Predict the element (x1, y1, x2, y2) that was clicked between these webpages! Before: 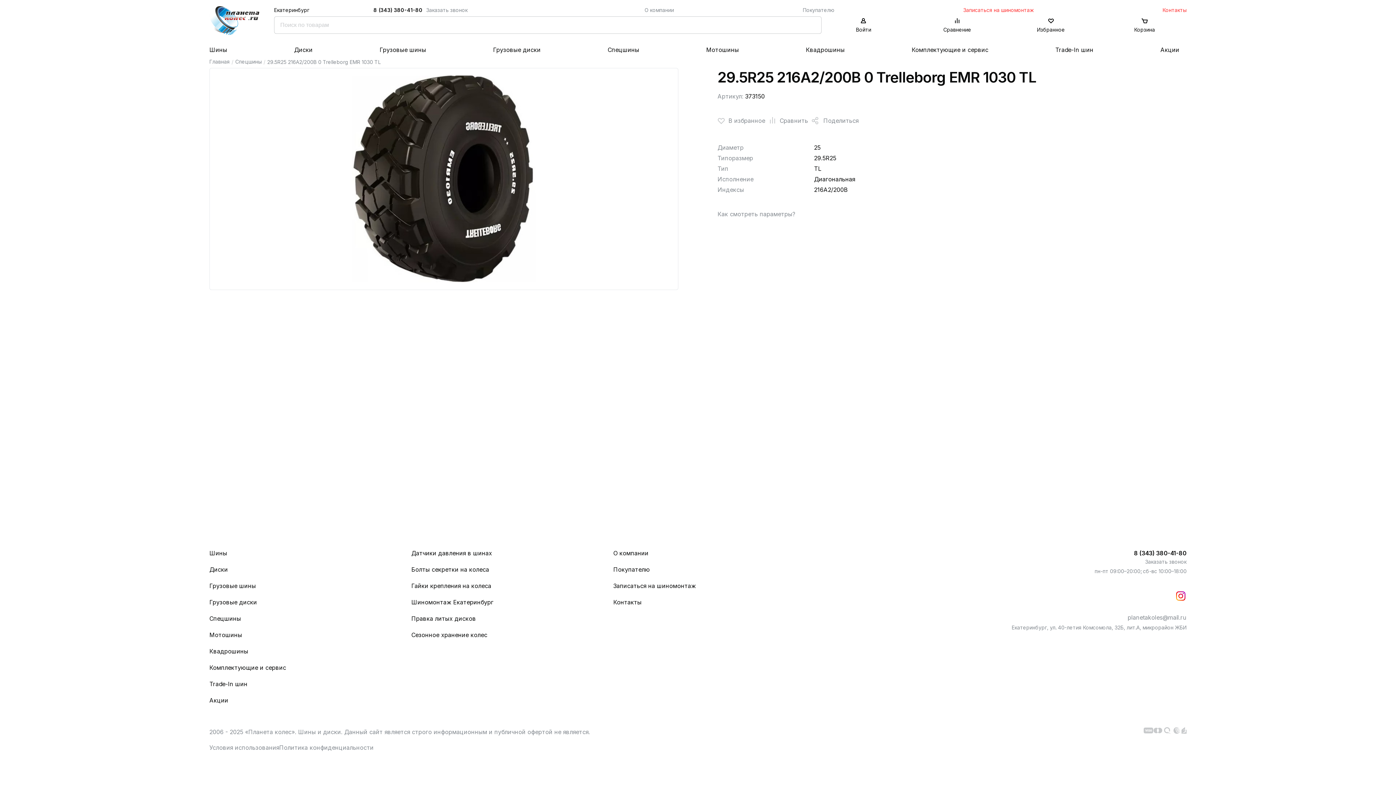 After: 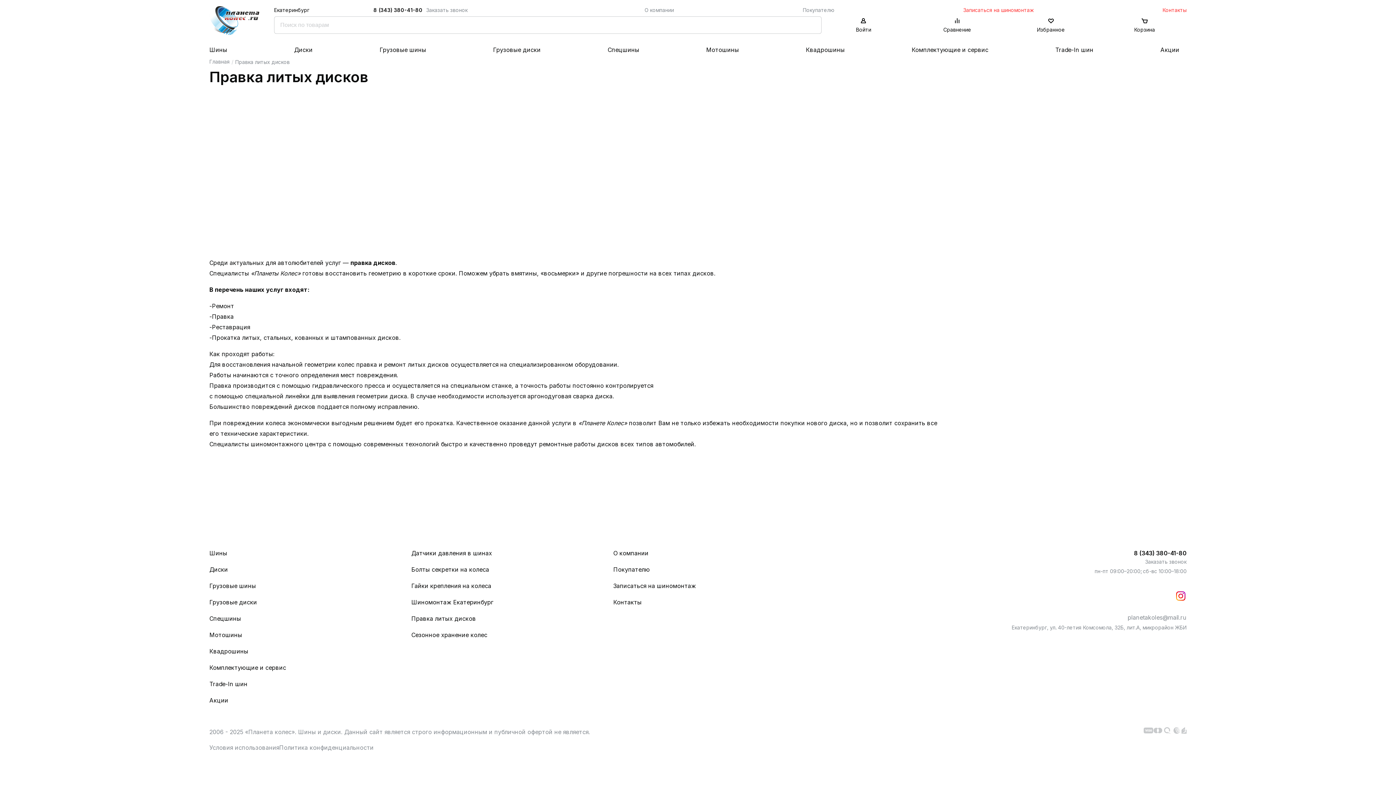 Action: bbox: (411, 614, 476, 623) label: Правка литых дисков